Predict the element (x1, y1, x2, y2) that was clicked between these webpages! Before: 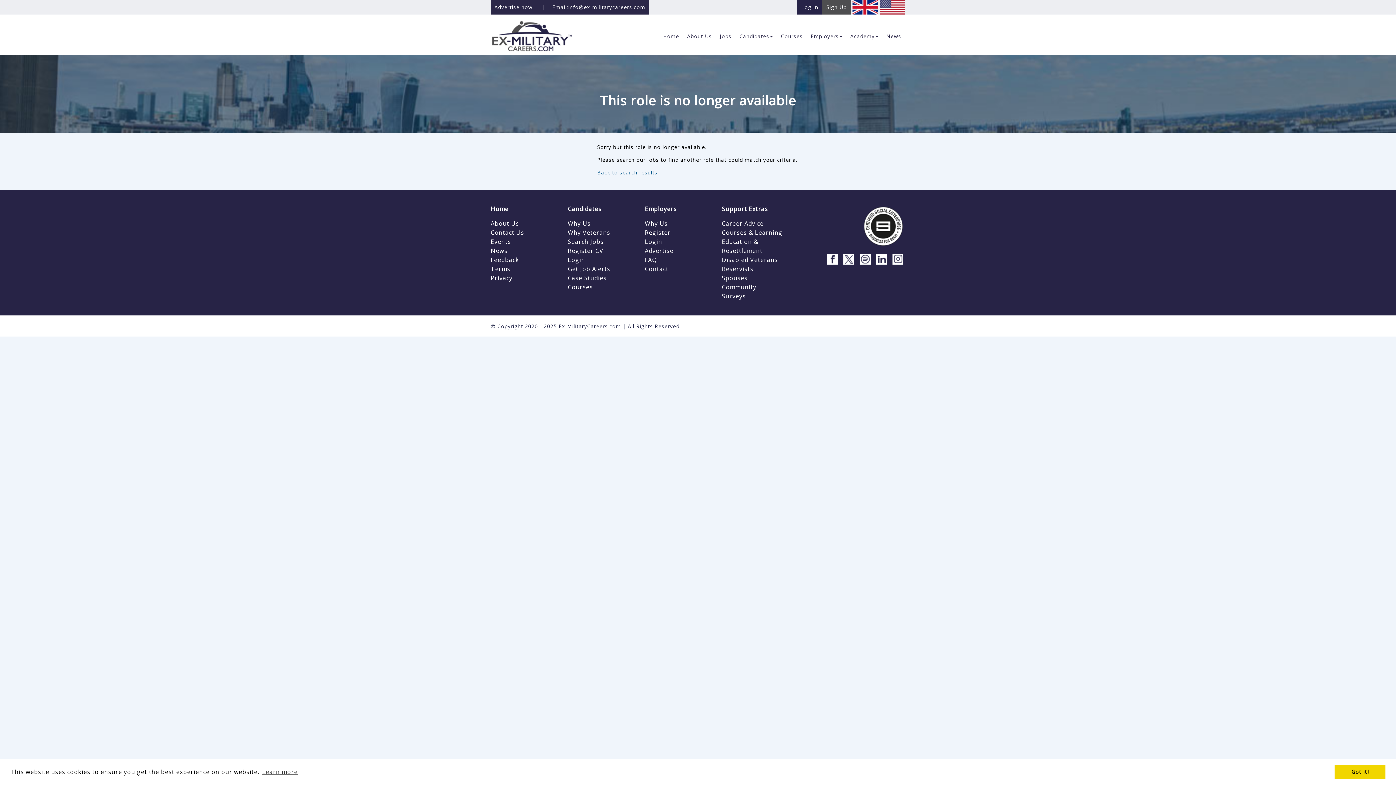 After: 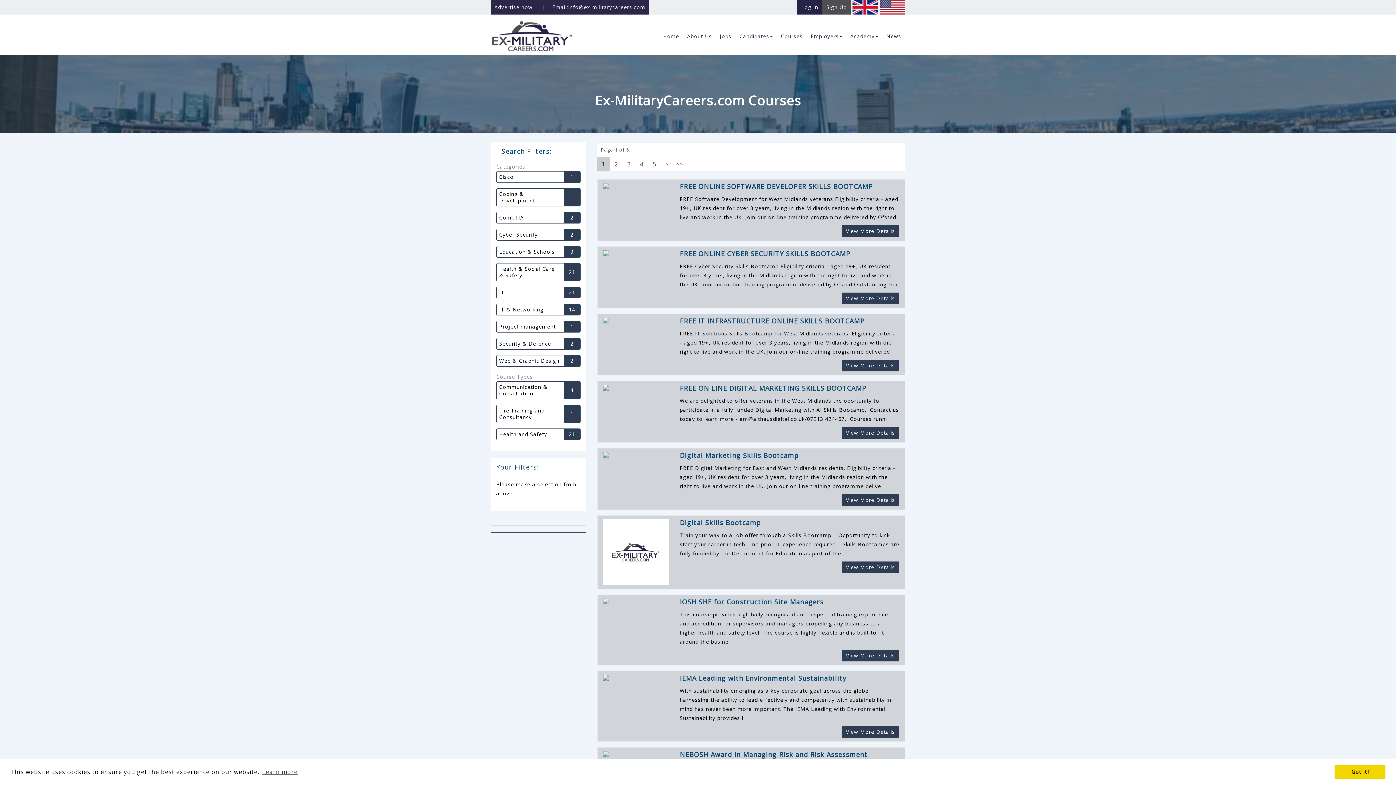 Action: bbox: (777, 29, 806, 43) label: Courses